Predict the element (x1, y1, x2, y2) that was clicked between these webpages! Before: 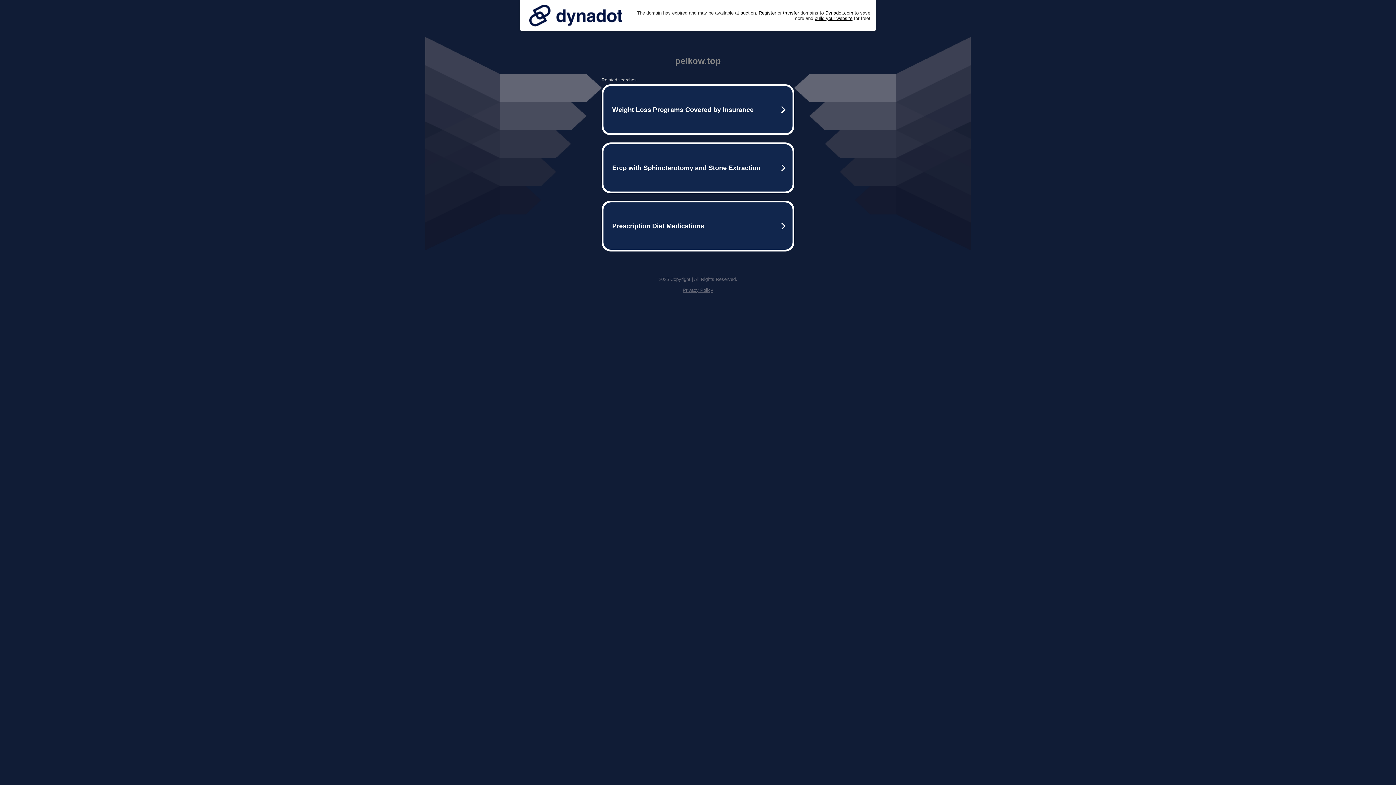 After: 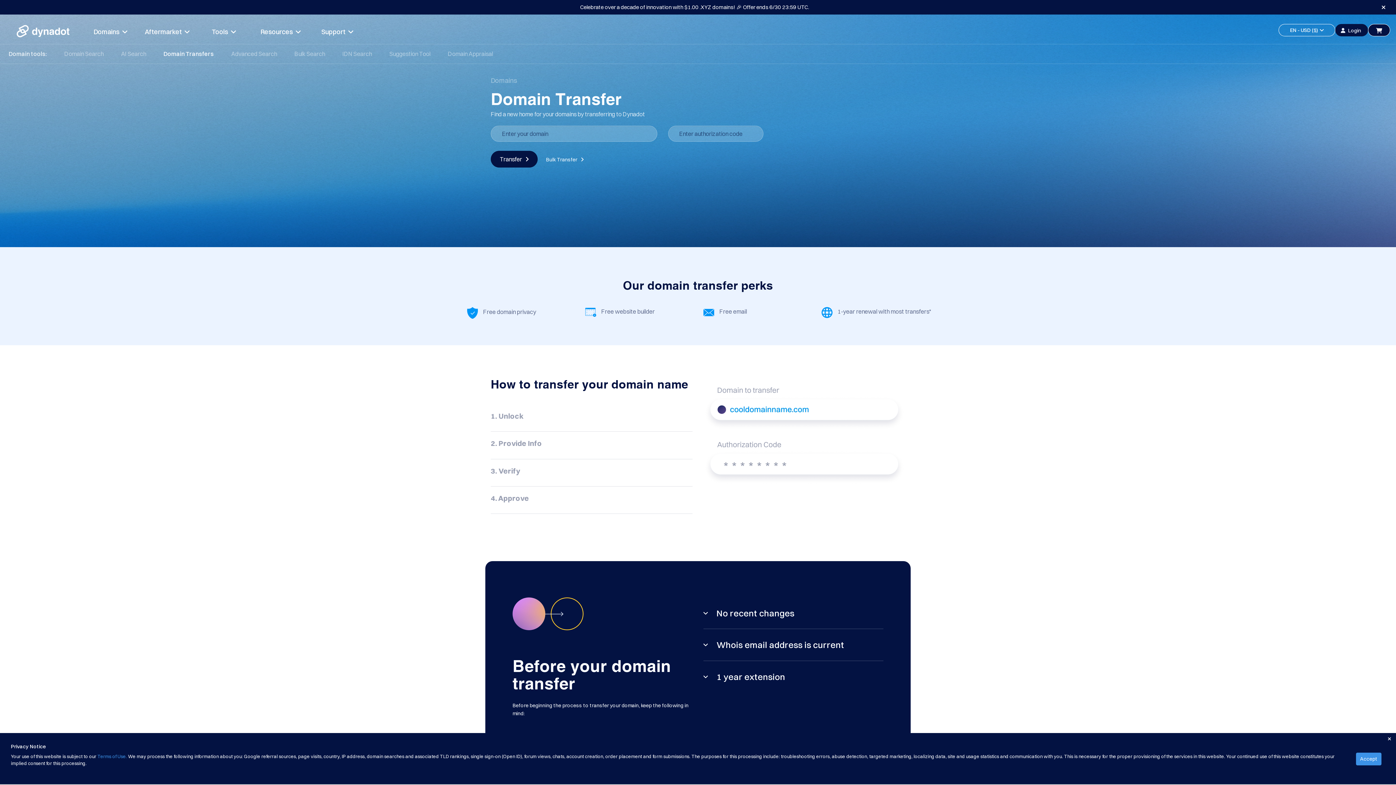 Action: bbox: (783, 10, 799, 15) label: transfer